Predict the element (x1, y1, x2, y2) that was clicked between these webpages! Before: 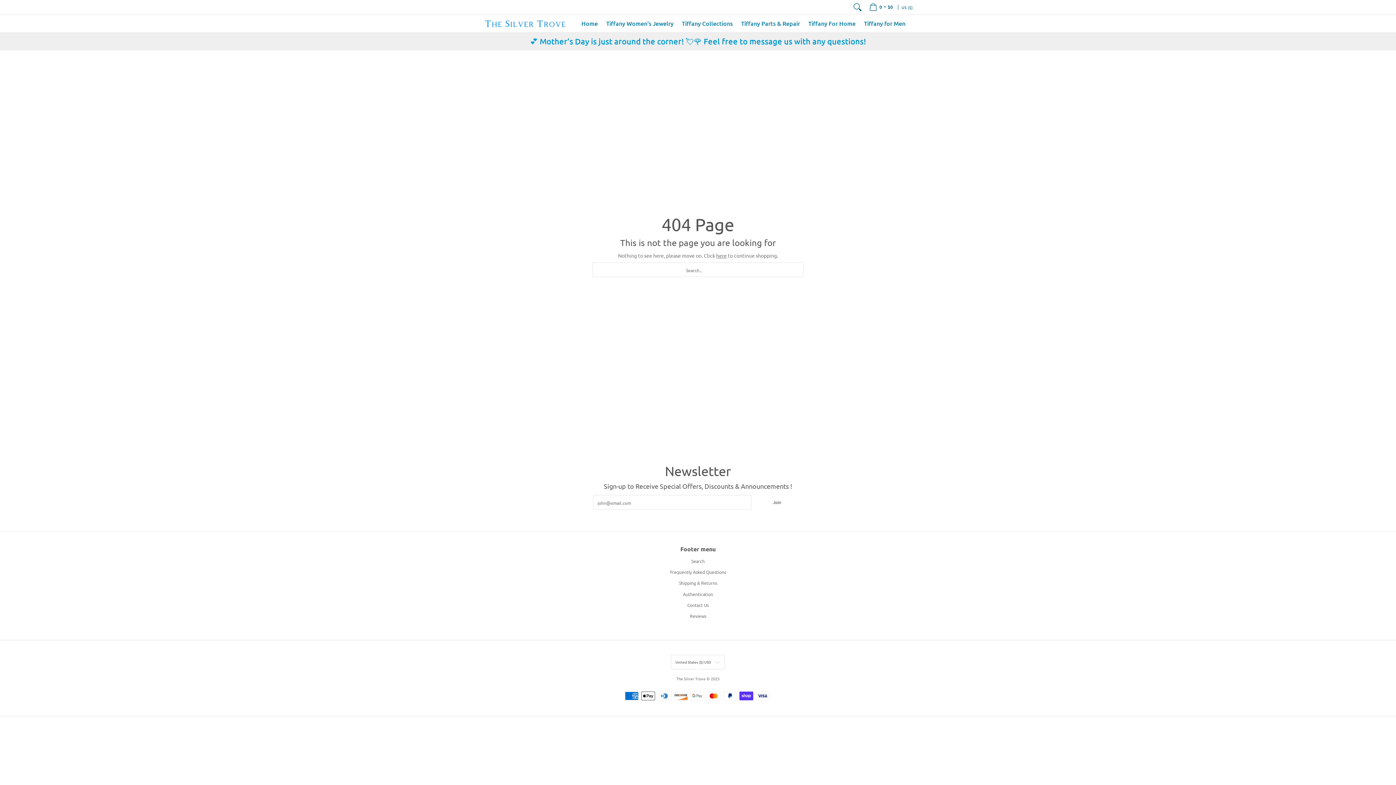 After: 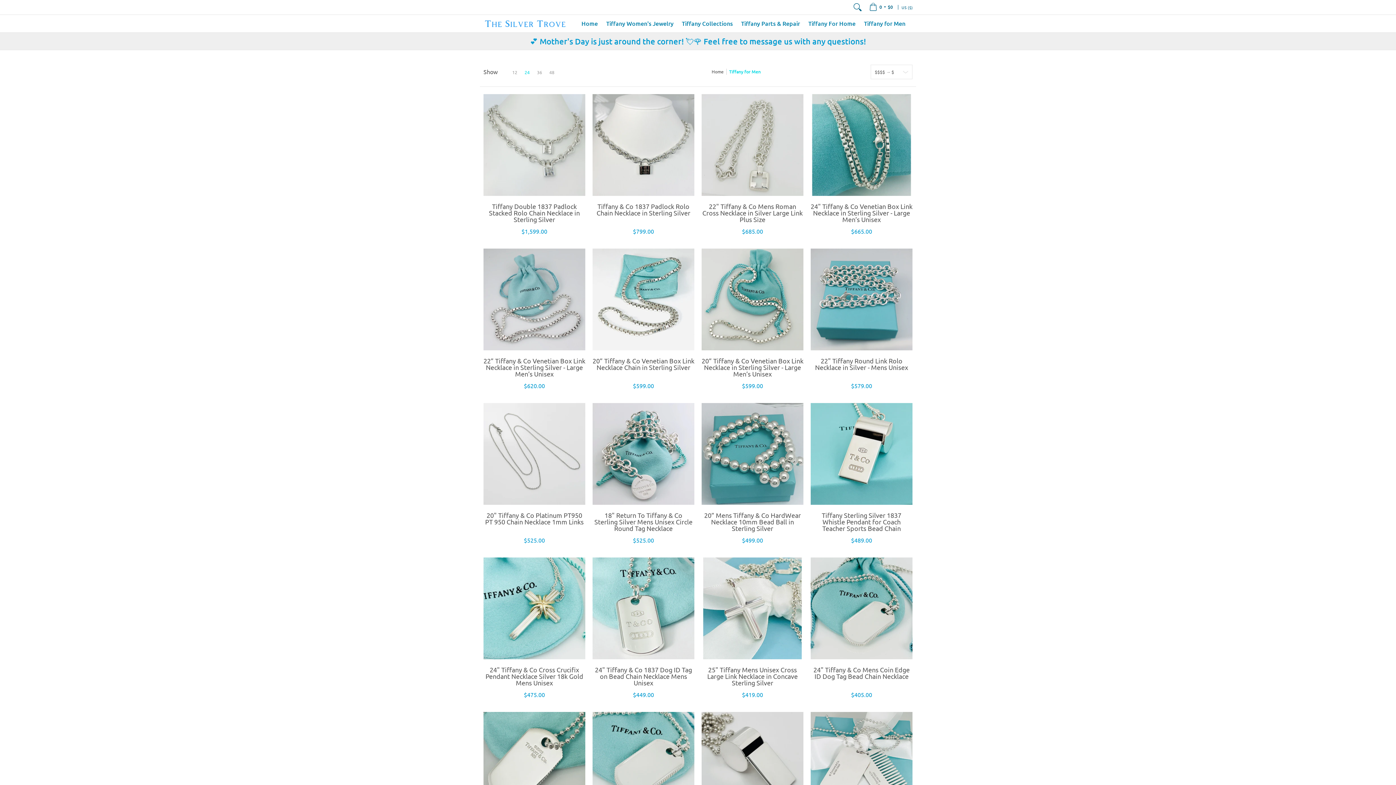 Action: bbox: (860, 14, 909, 32) label: Tiffany for Men